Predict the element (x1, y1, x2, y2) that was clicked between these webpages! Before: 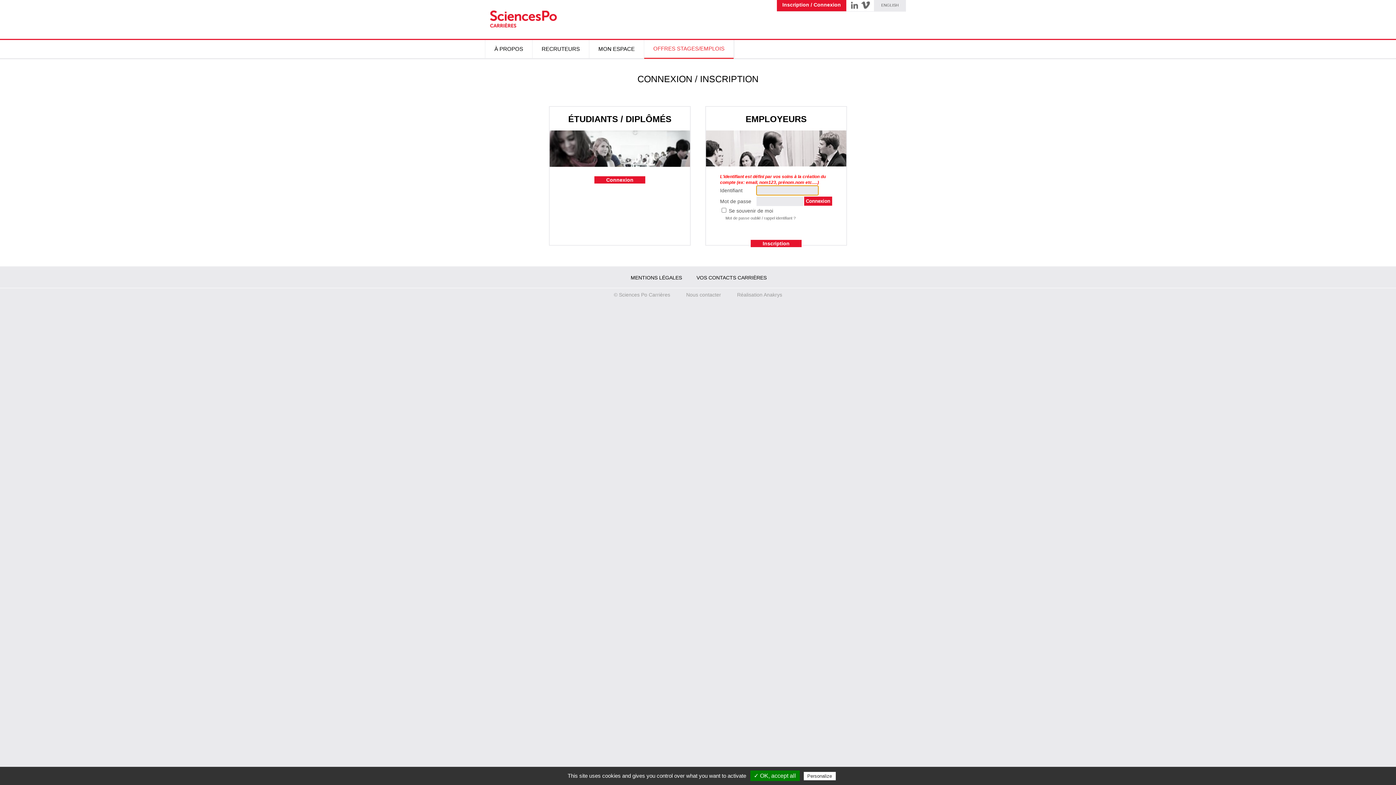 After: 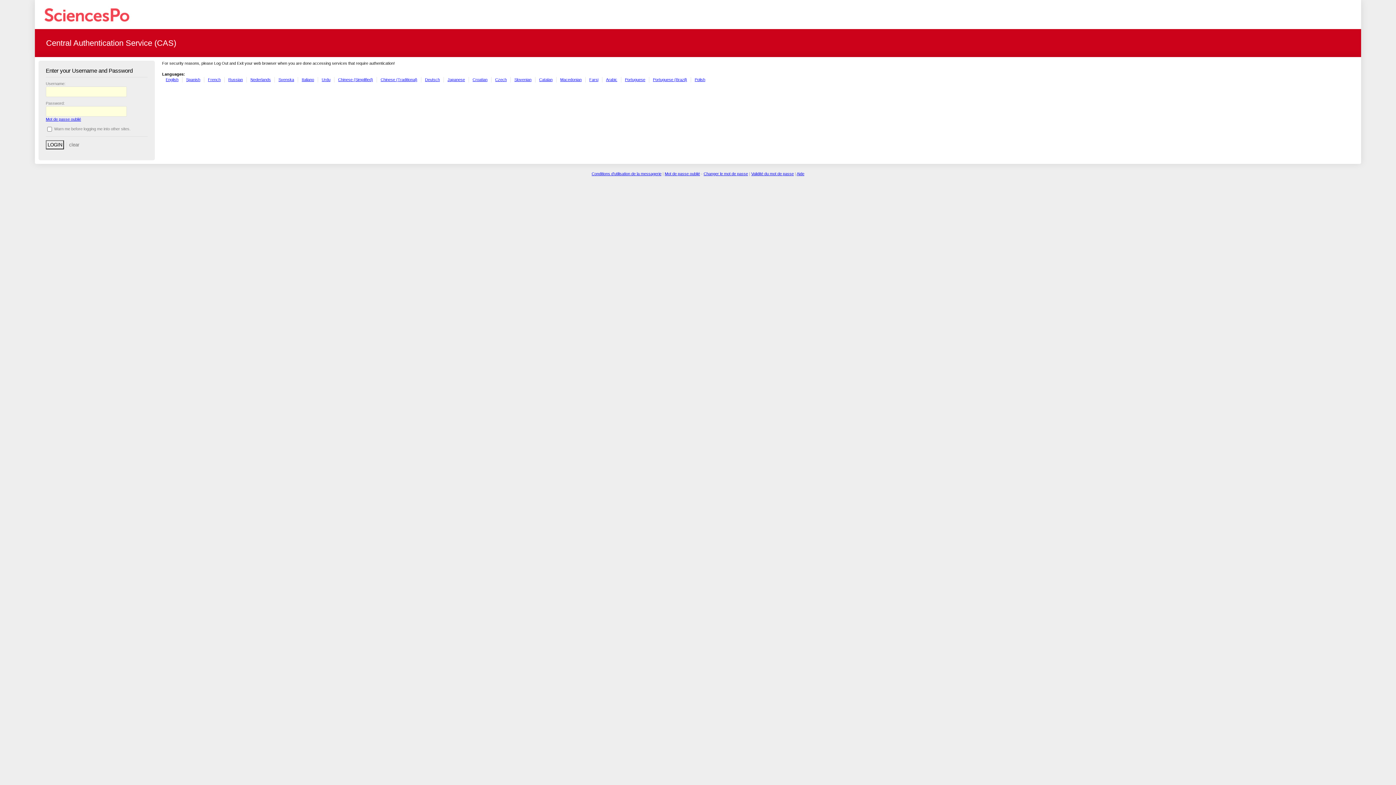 Action: label: Connexion bbox: (594, 176, 645, 183)